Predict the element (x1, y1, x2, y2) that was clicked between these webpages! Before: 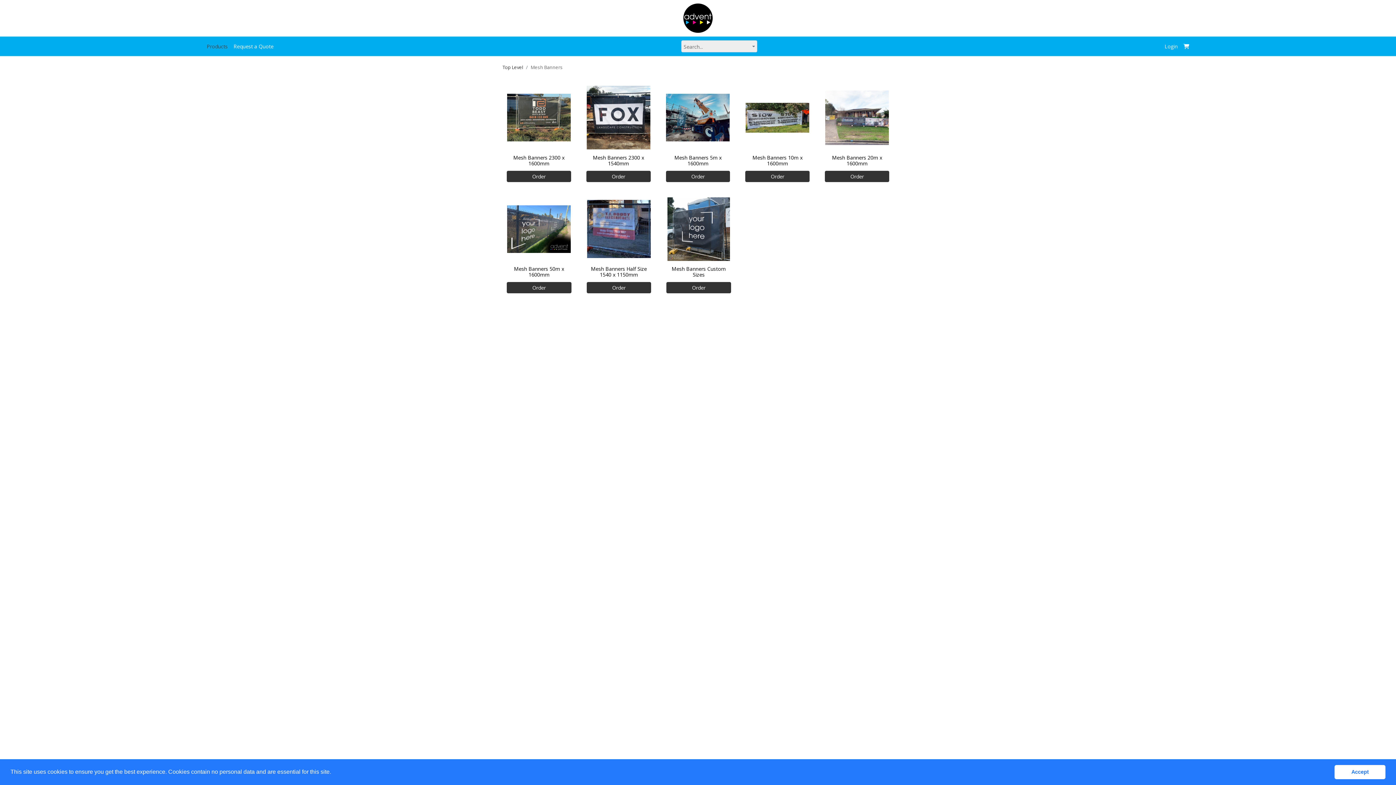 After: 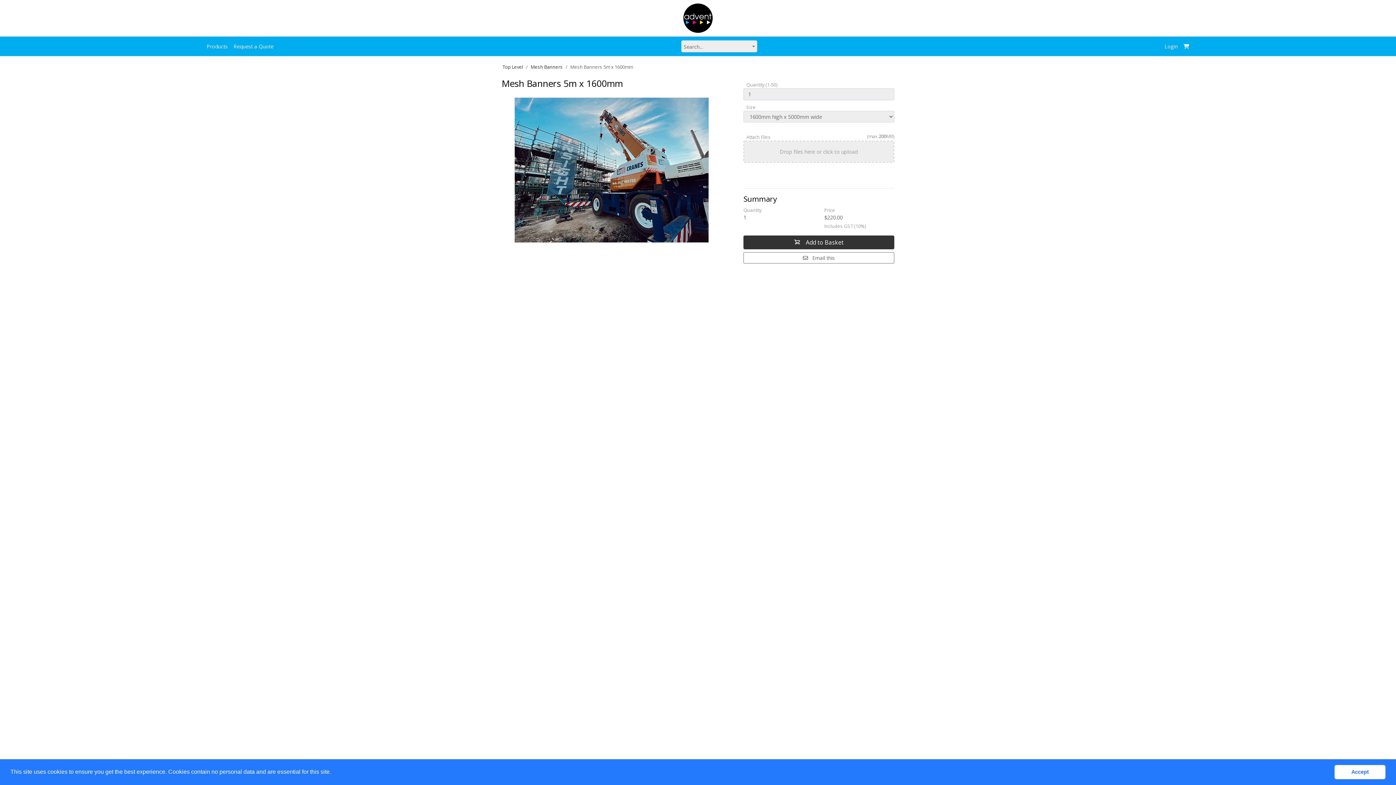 Action: bbox: (661, 81, 735, 186) label: Mesh Banners 5m x 1600mm
Order